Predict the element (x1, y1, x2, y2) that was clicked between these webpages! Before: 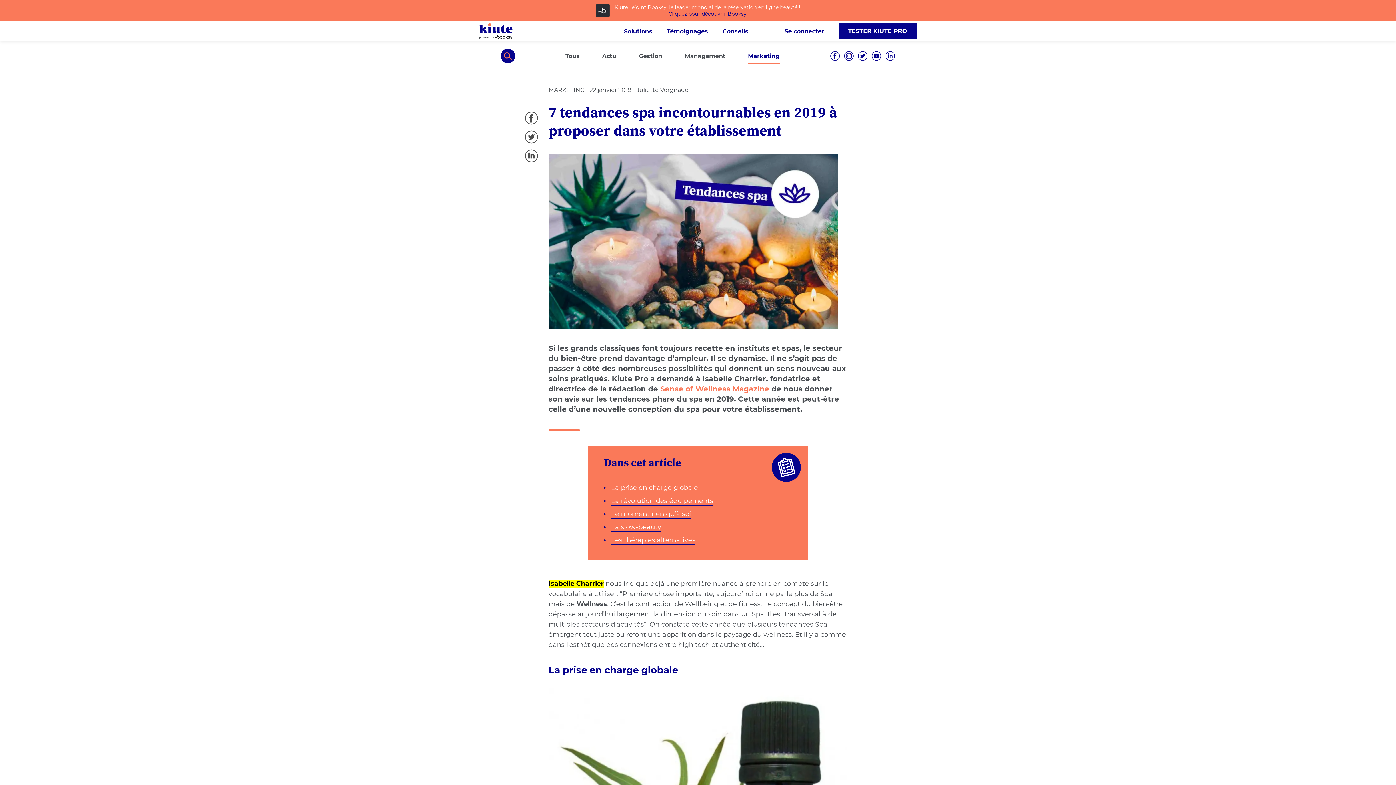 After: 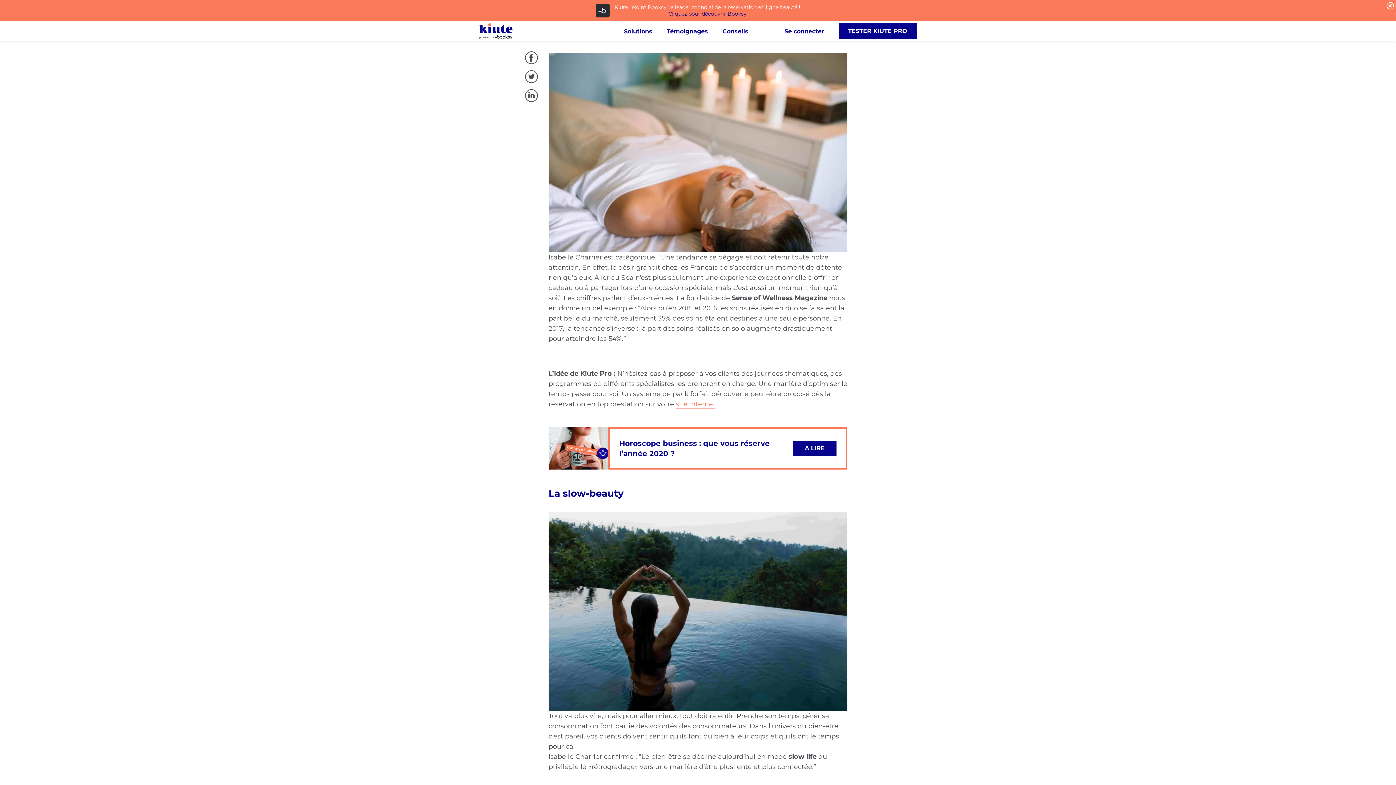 Action: bbox: (611, 510, 691, 519) label: Le moment rien qu’à soi